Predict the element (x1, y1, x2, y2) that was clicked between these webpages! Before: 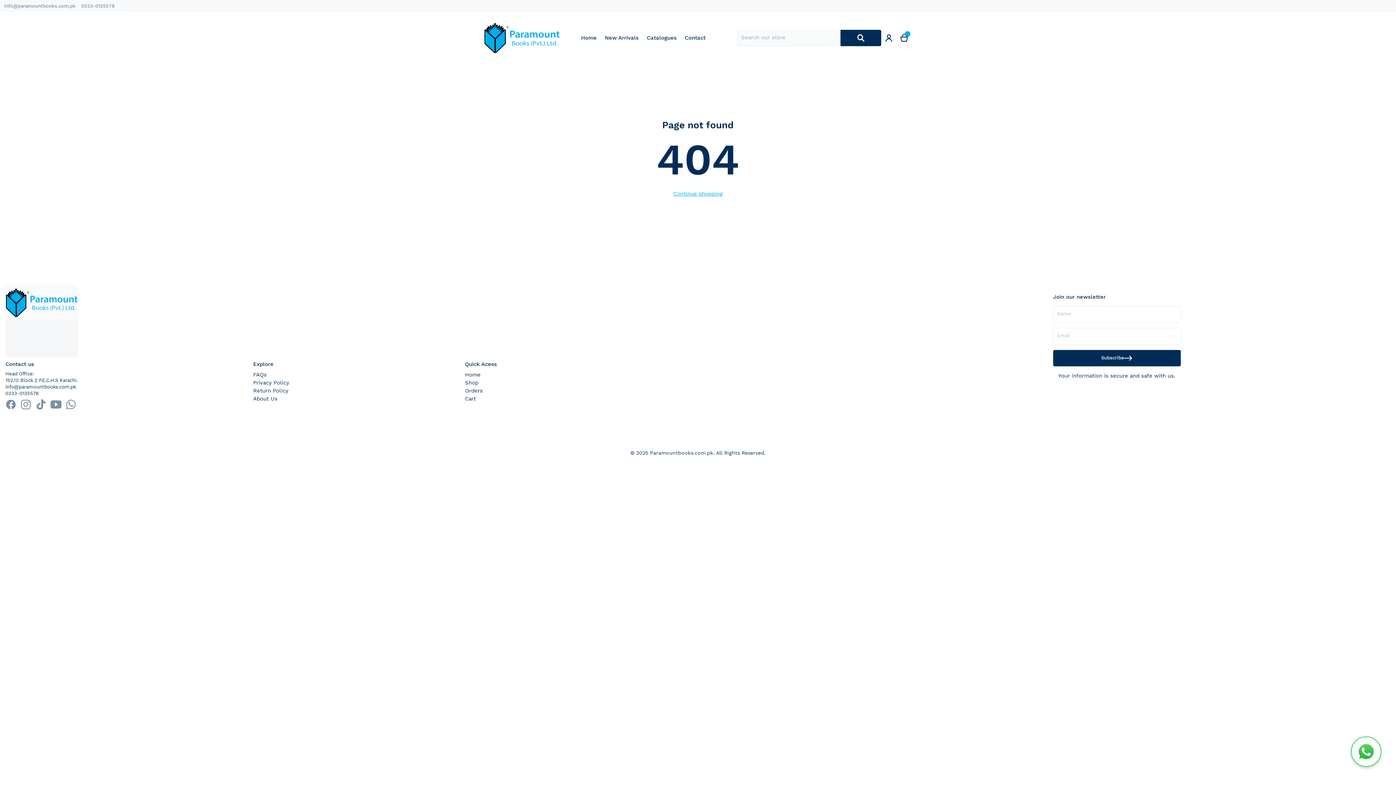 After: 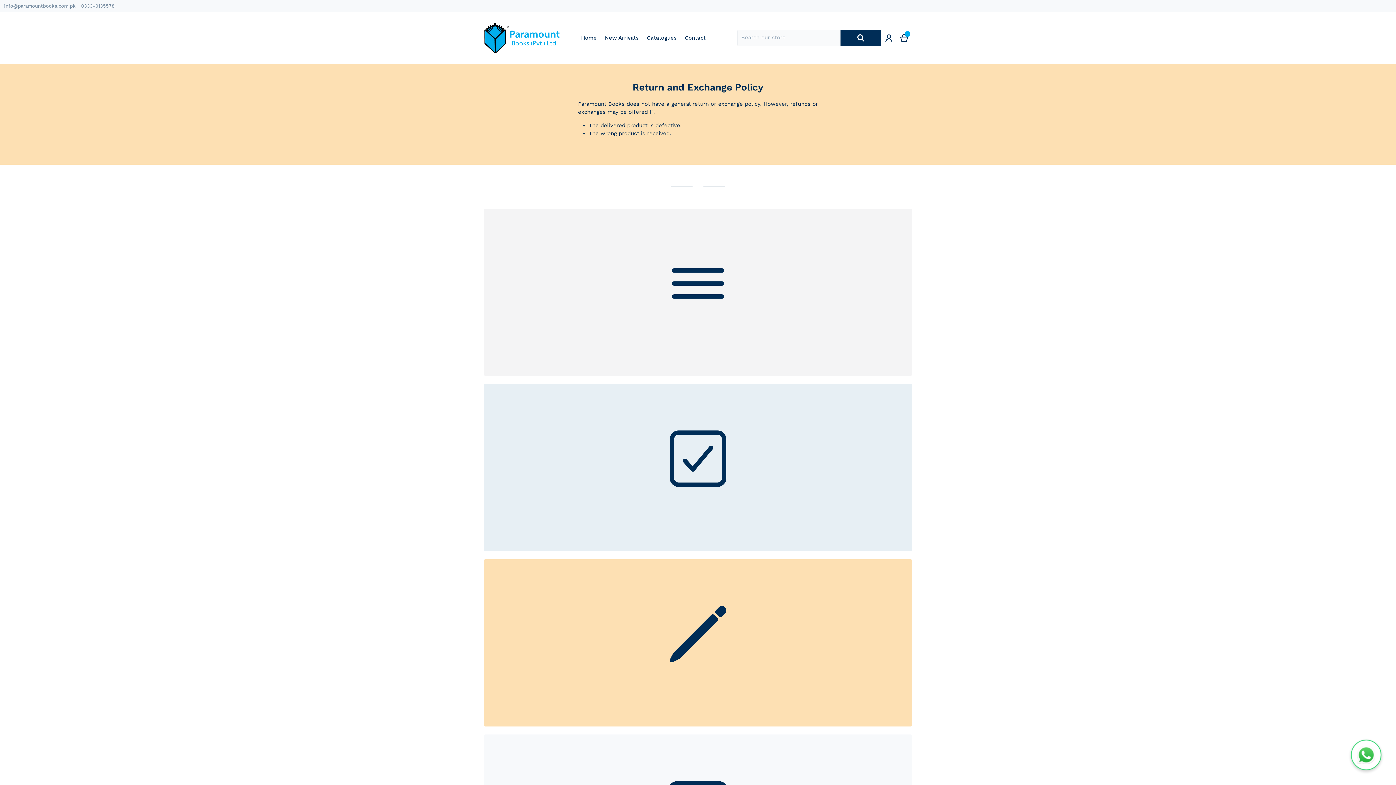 Action: label: Return Policy bbox: (253, 387, 288, 394)